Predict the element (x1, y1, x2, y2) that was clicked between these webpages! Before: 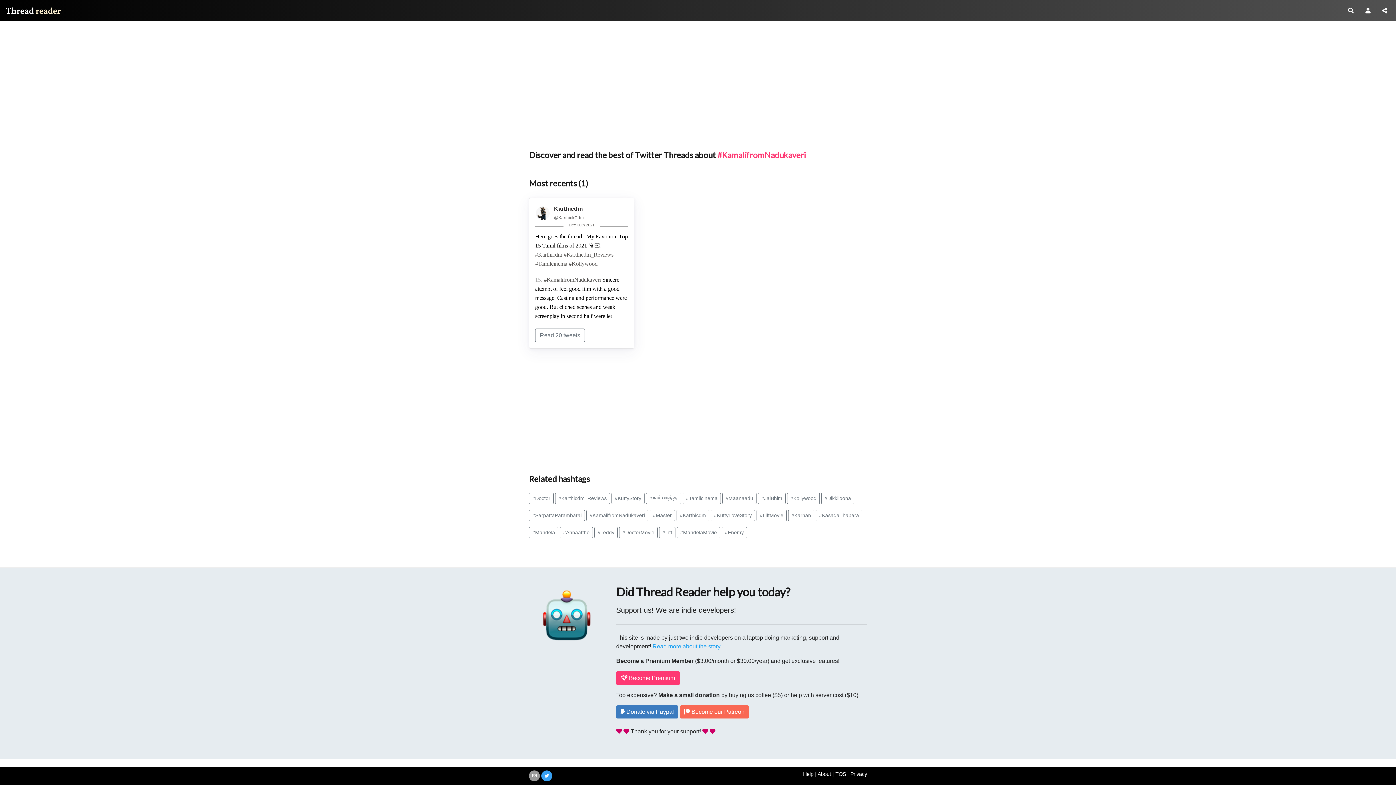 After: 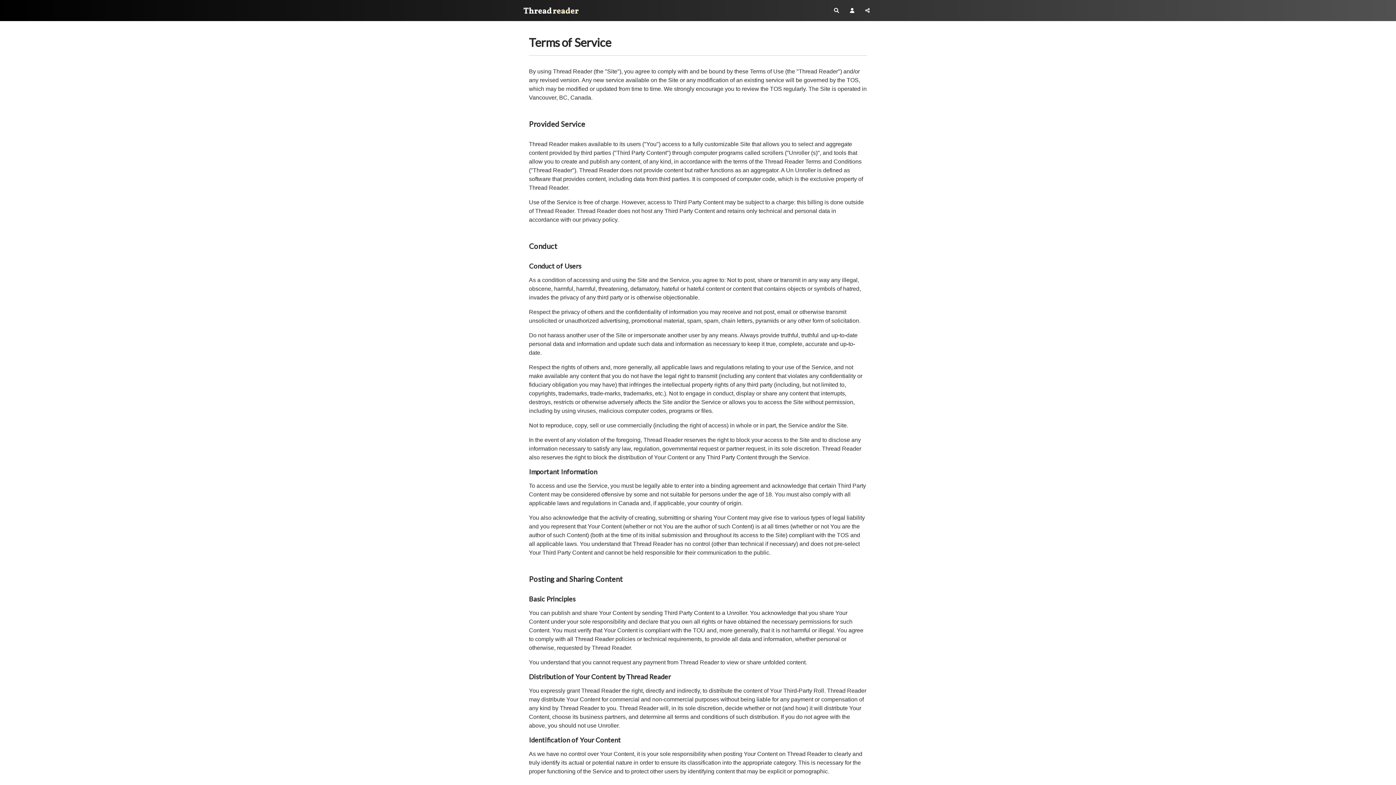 Action: bbox: (835, 771, 846, 777) label: TOS